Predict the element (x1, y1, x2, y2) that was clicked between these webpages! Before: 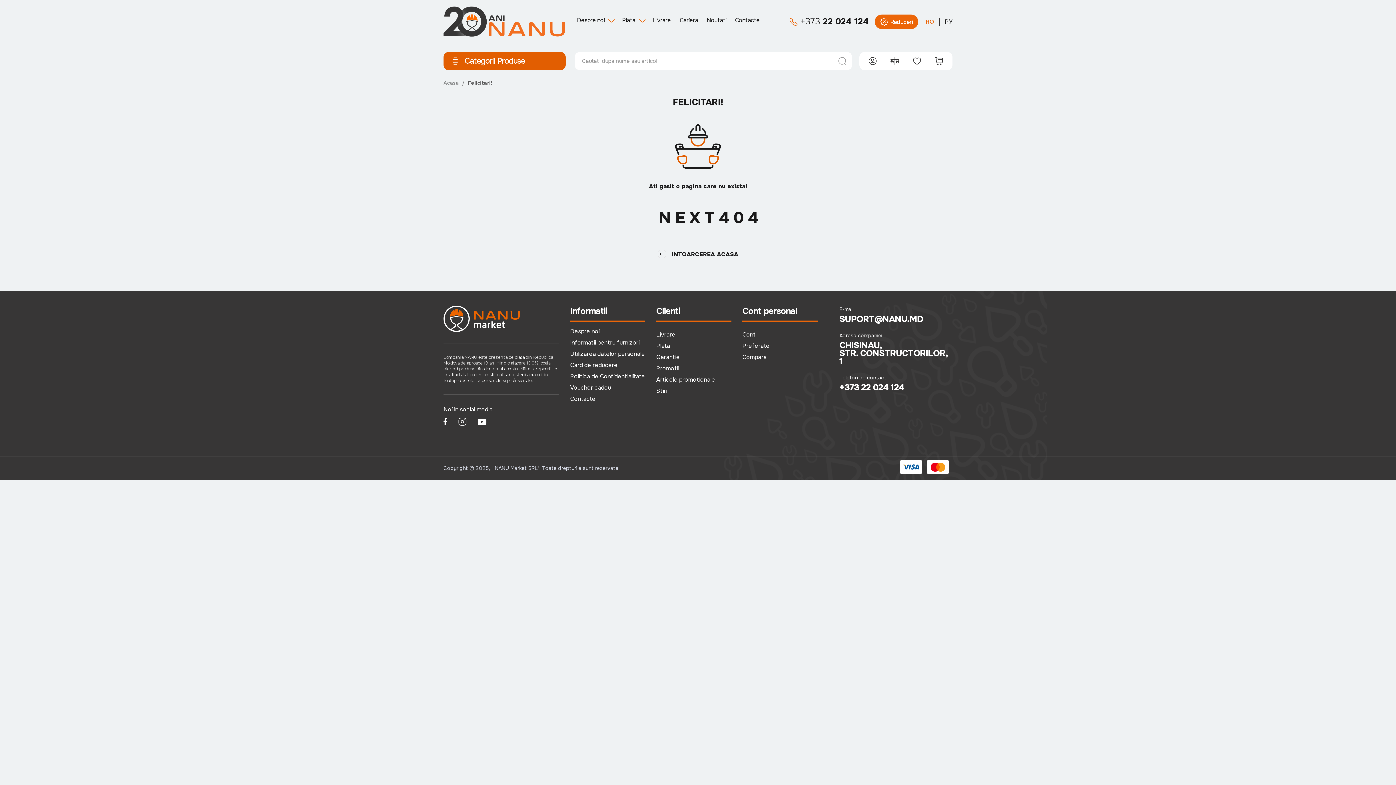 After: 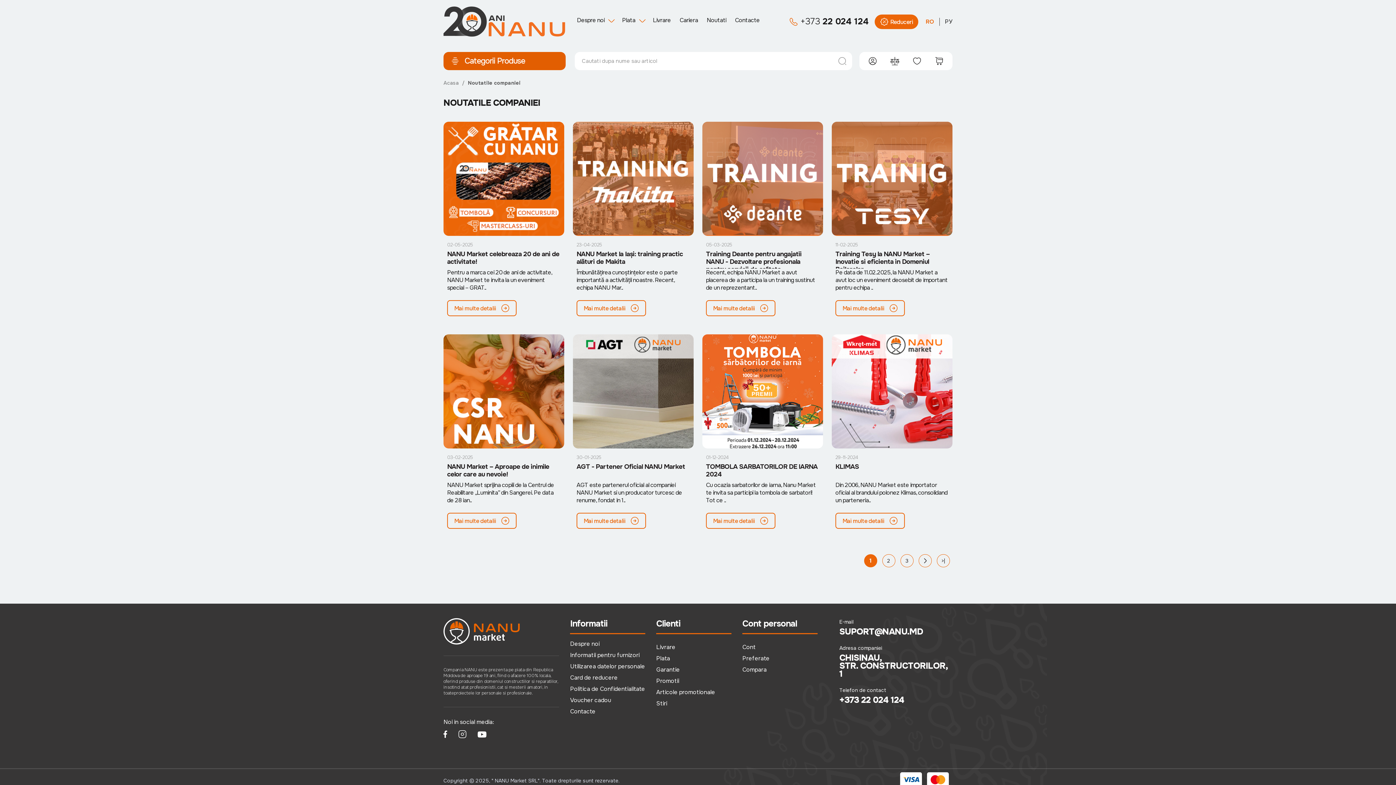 Action: bbox: (702, 16, 730, 23) label: Noutati